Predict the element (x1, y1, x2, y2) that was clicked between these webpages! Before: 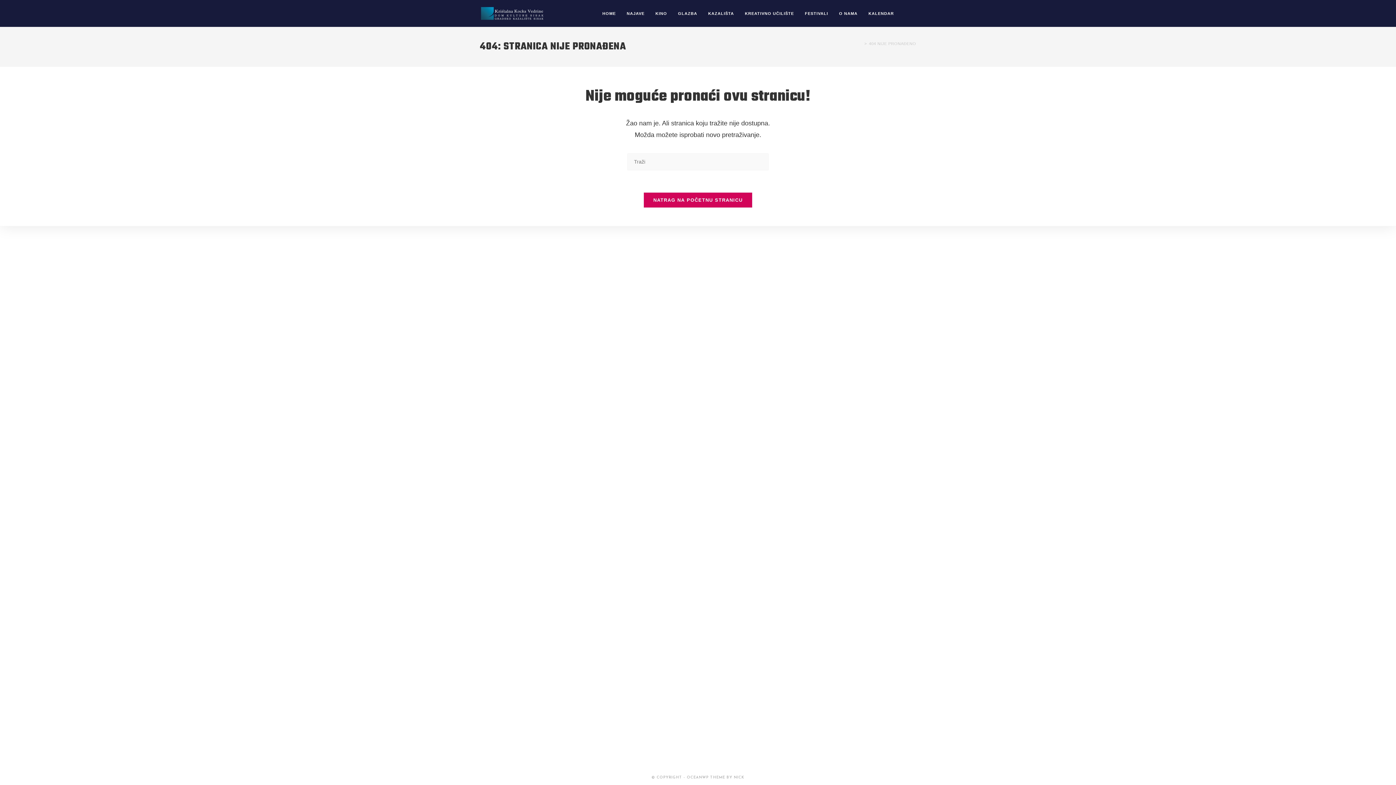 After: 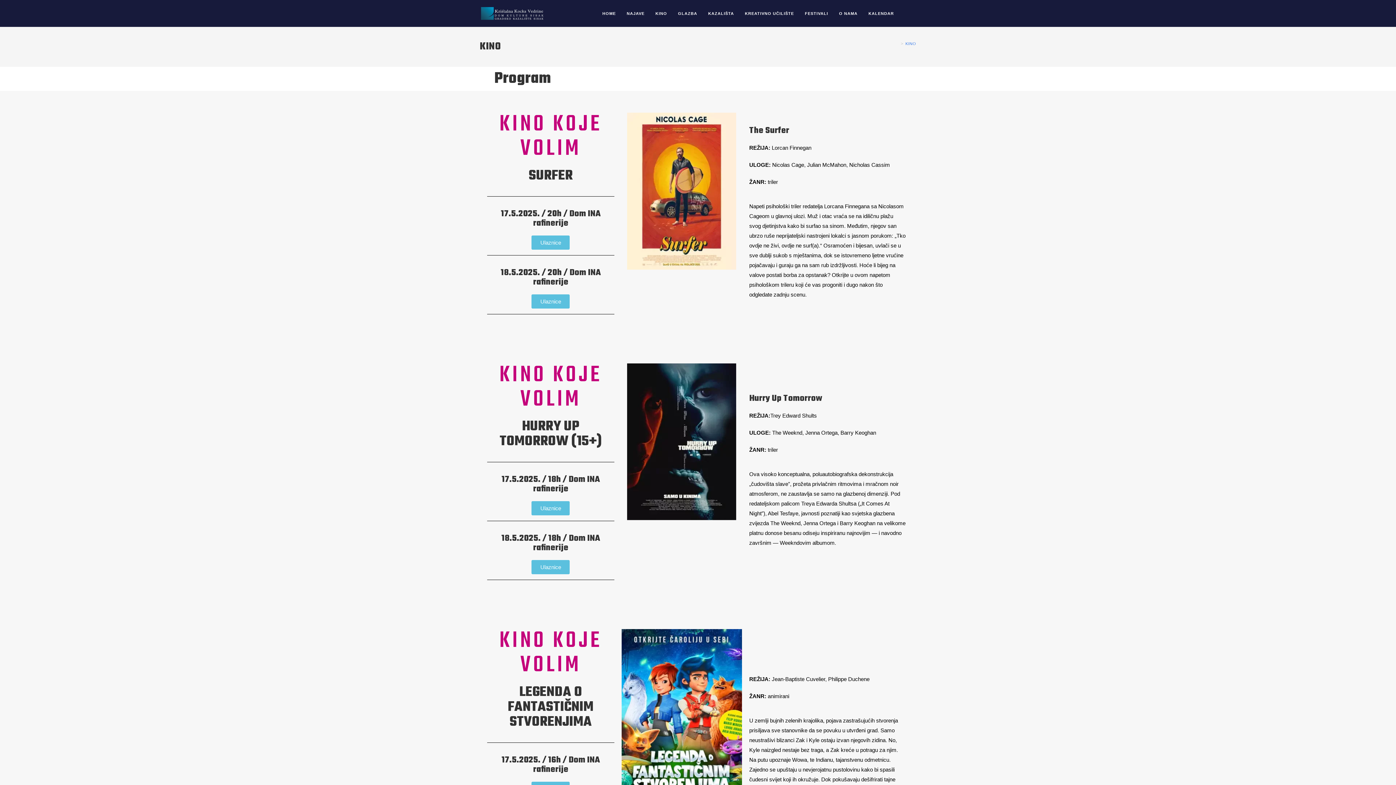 Action: bbox: (650, 0, 672, 26) label: KINO